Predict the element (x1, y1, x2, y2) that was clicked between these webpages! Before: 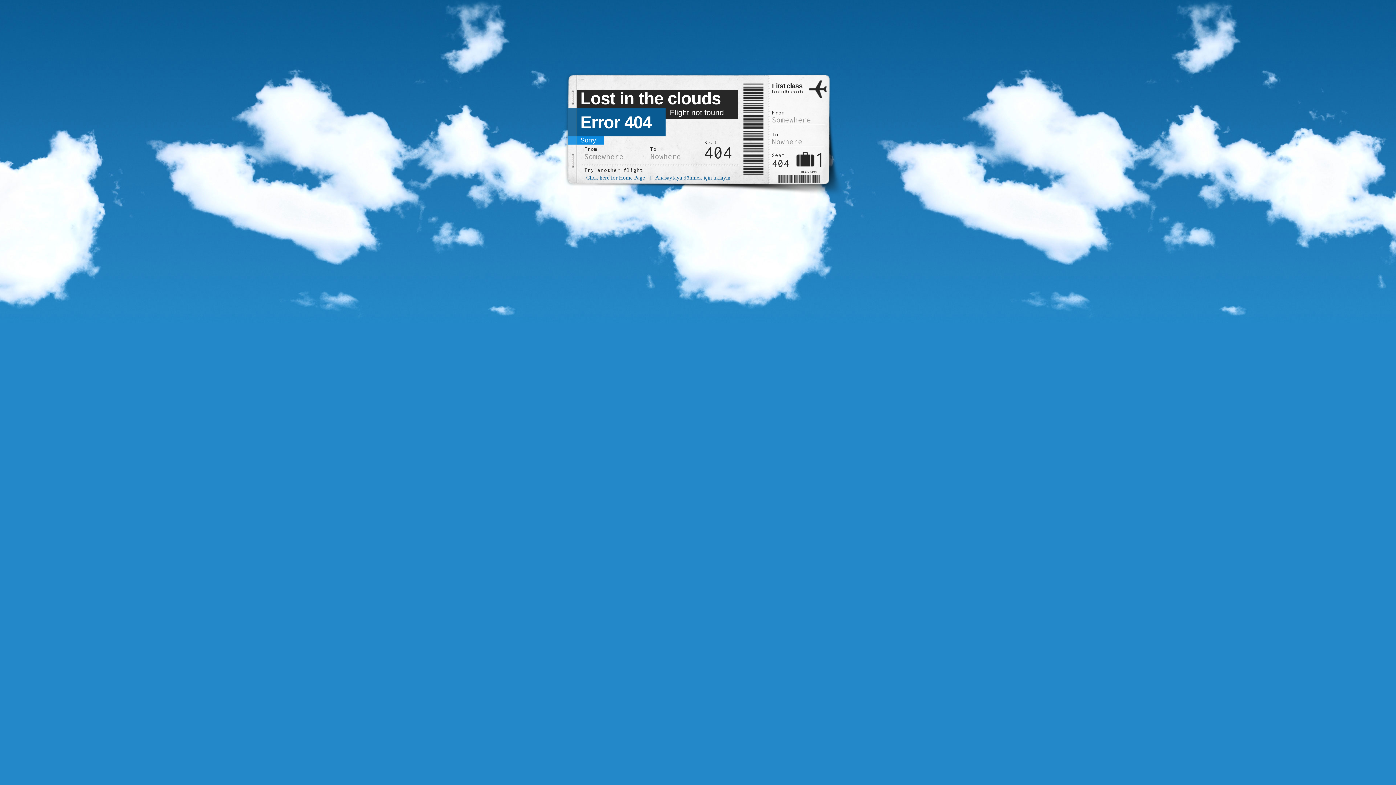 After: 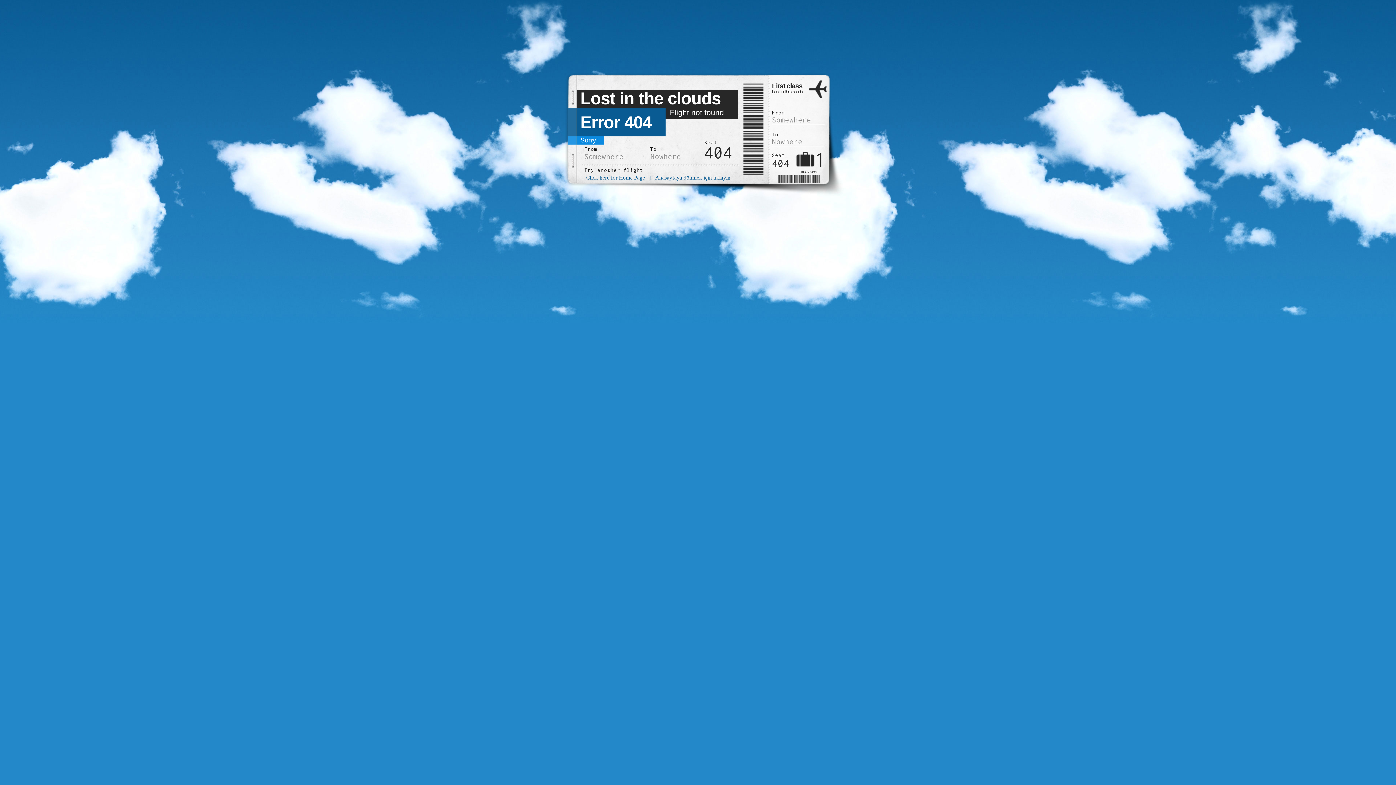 Action: label: Anasayfaya dönmek için tıklayın bbox: (654, 174, 731, 181)